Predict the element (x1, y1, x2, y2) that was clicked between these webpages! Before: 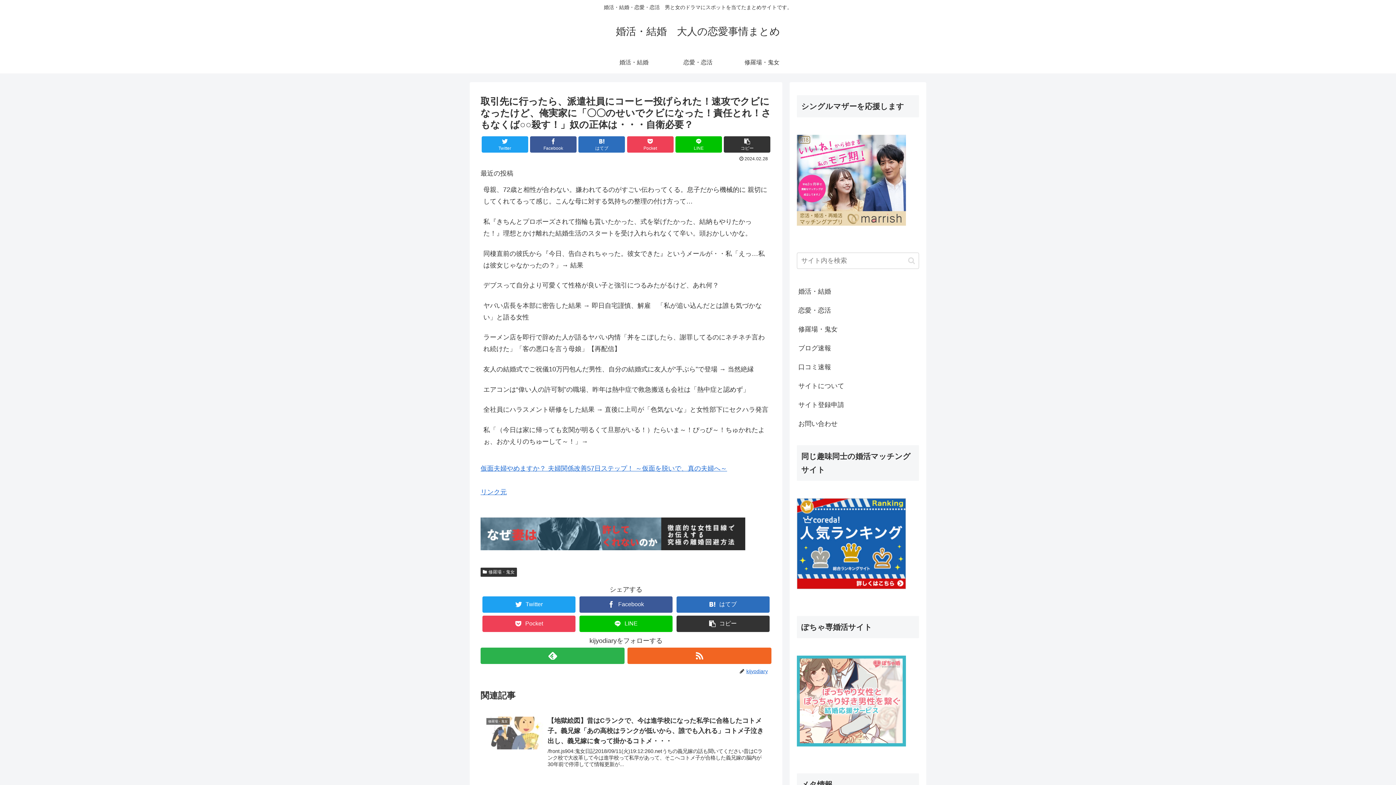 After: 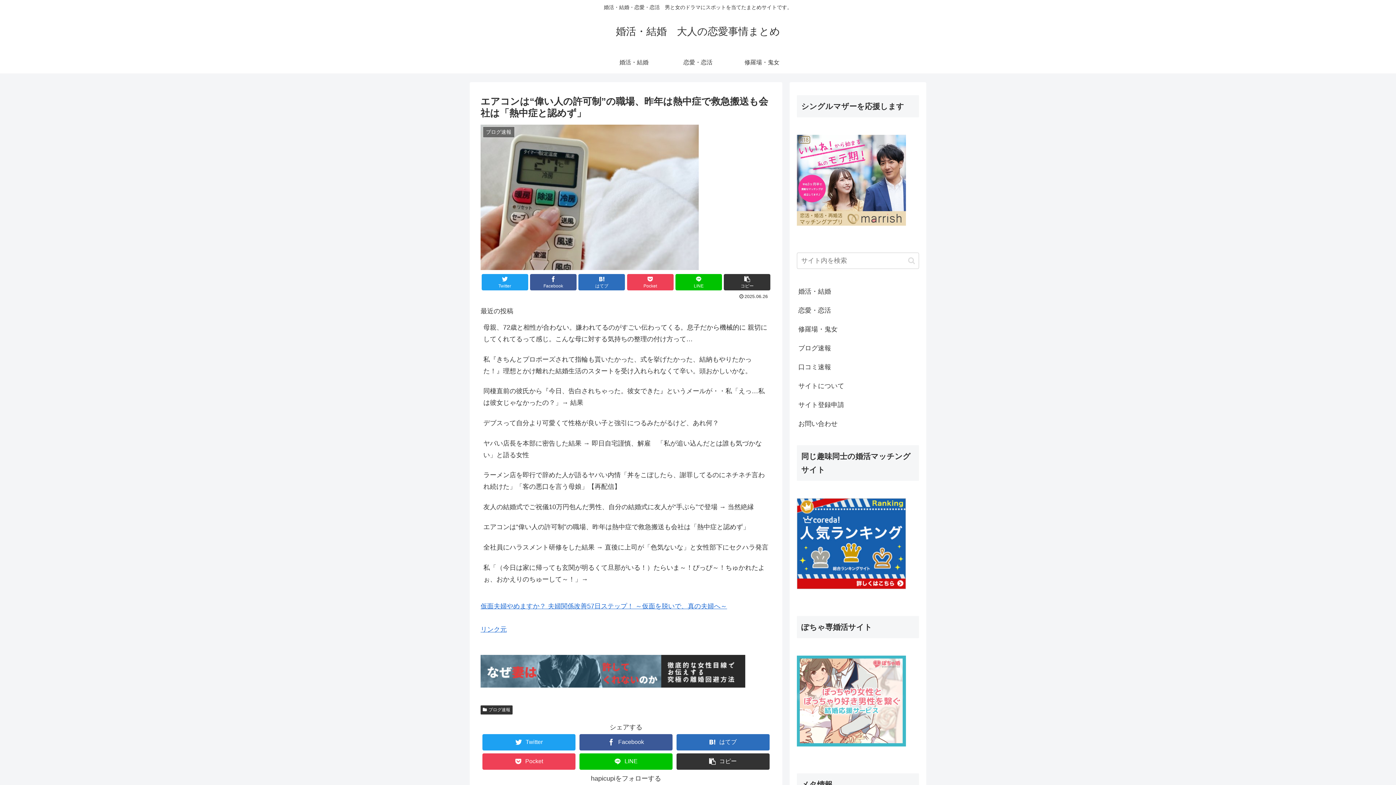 Action: bbox: (482, 380, 770, 399) label: エアコンは“偉い人の許可制”の職場、昨年は熱中症で救急搬送も会社は「熱中症と認めず」